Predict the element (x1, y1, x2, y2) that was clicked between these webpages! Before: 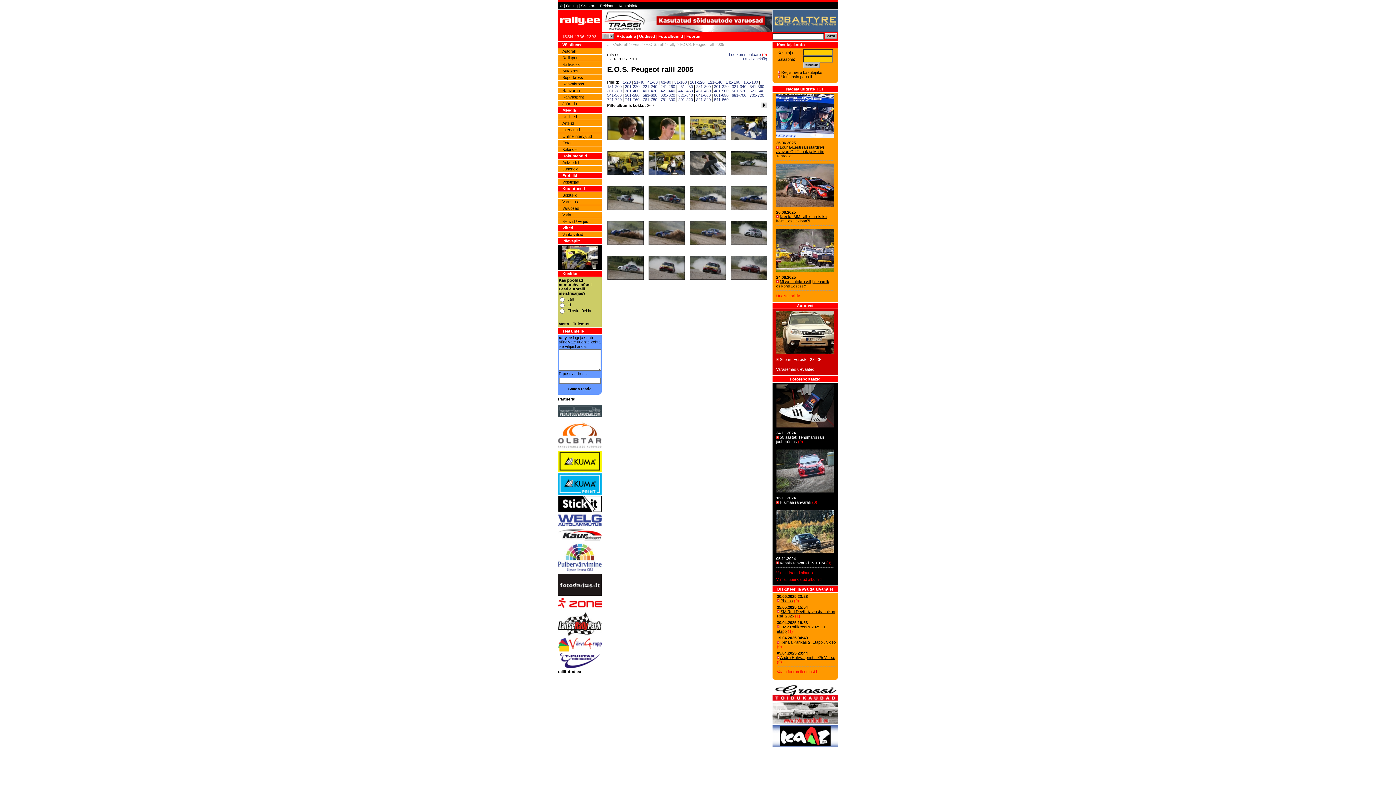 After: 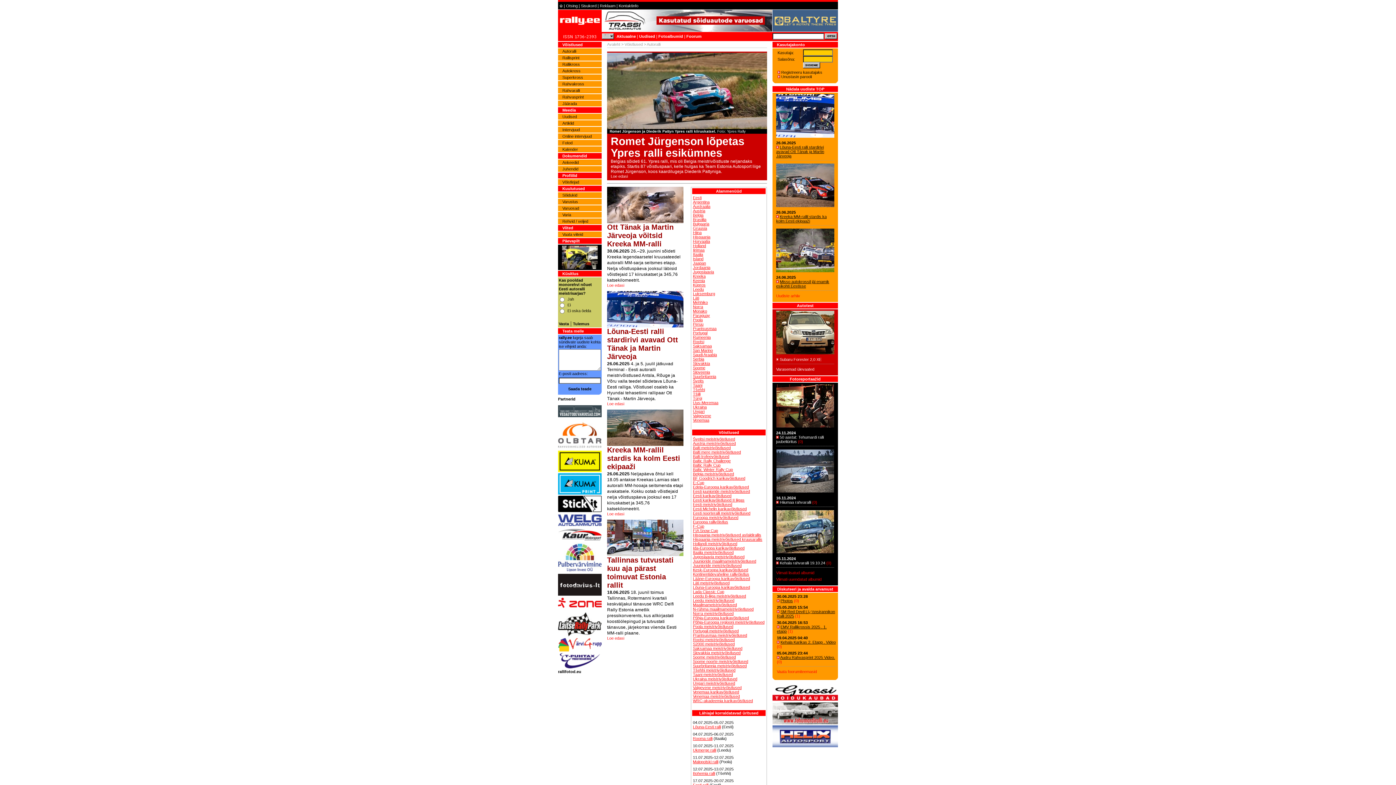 Action: label: Autoralli bbox: (614, 42, 628, 46)